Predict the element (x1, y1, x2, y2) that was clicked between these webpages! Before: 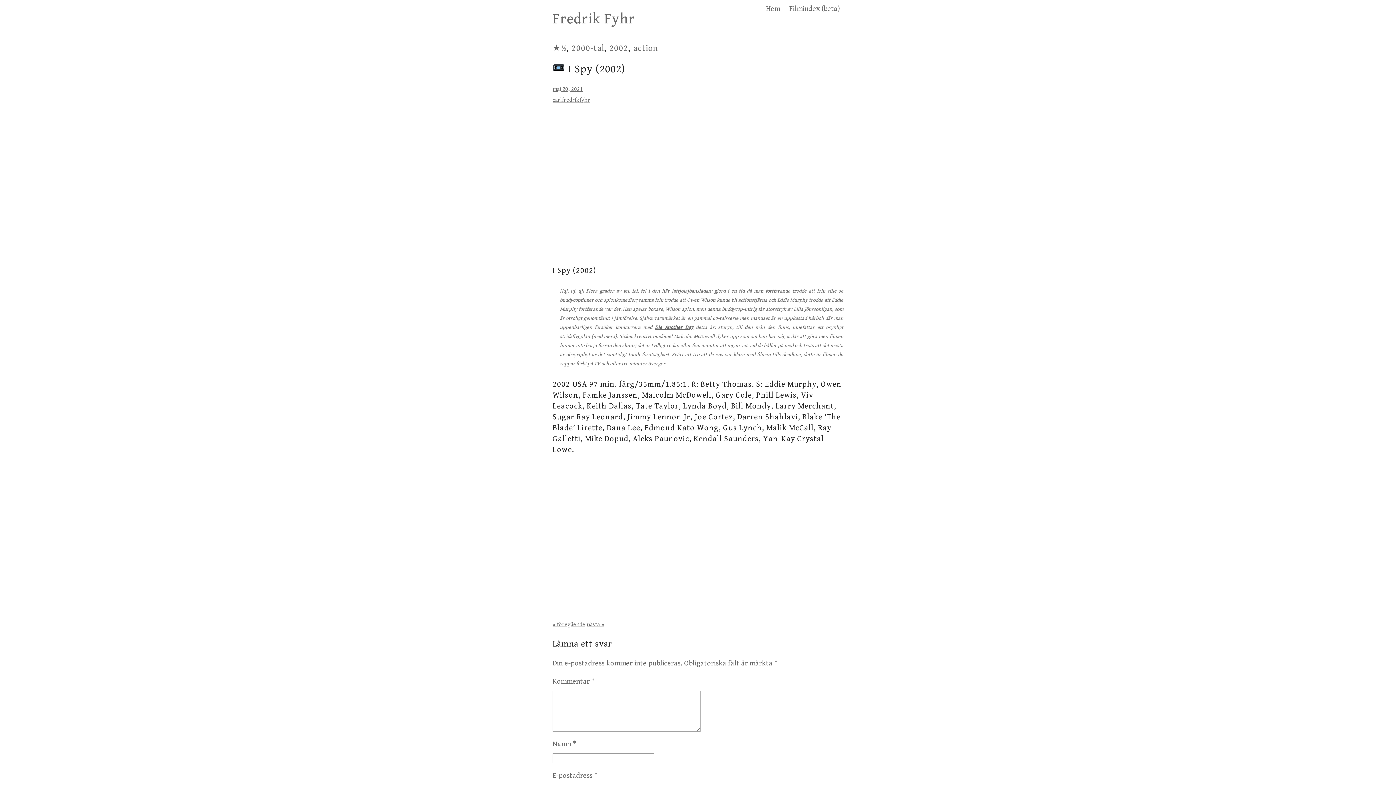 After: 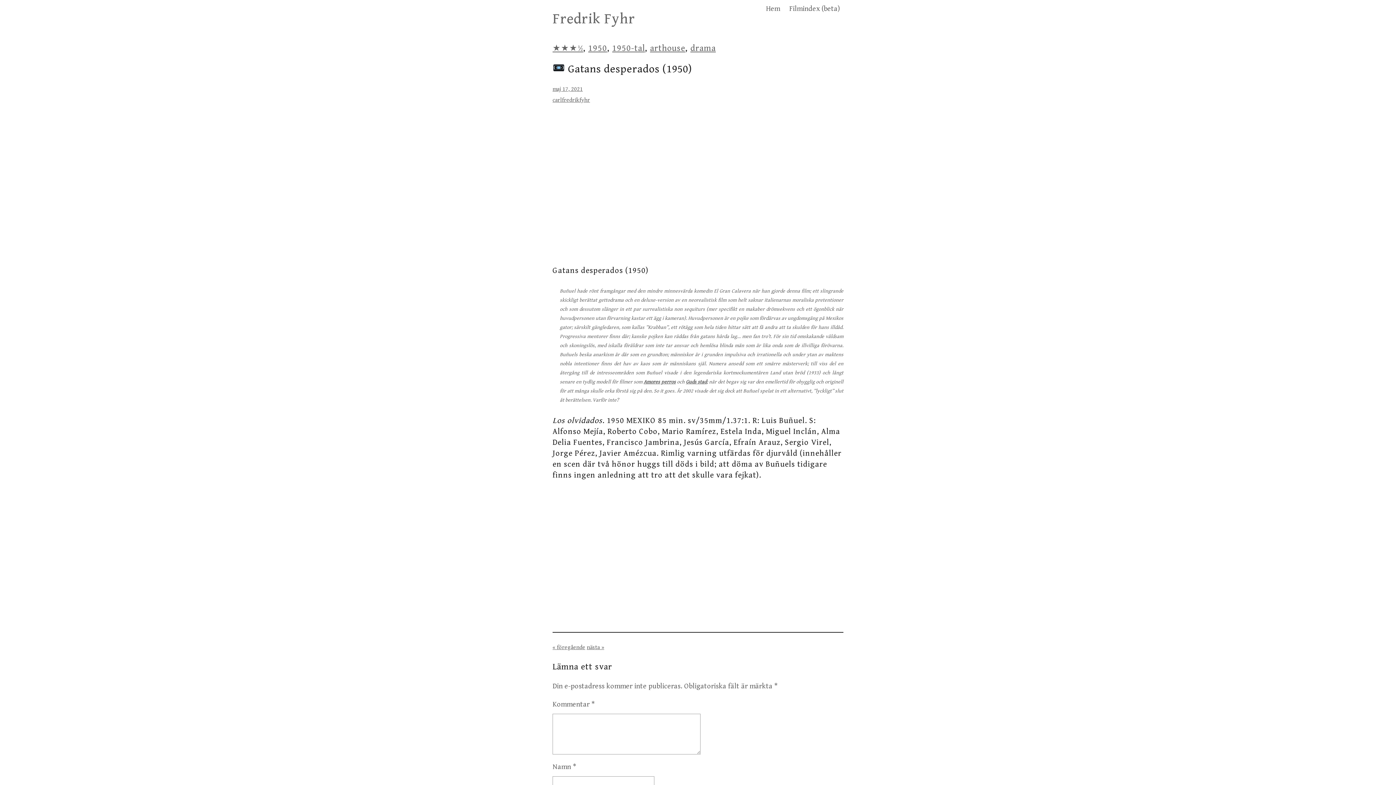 Action: bbox: (552, 621, 585, 628) label: « föregående